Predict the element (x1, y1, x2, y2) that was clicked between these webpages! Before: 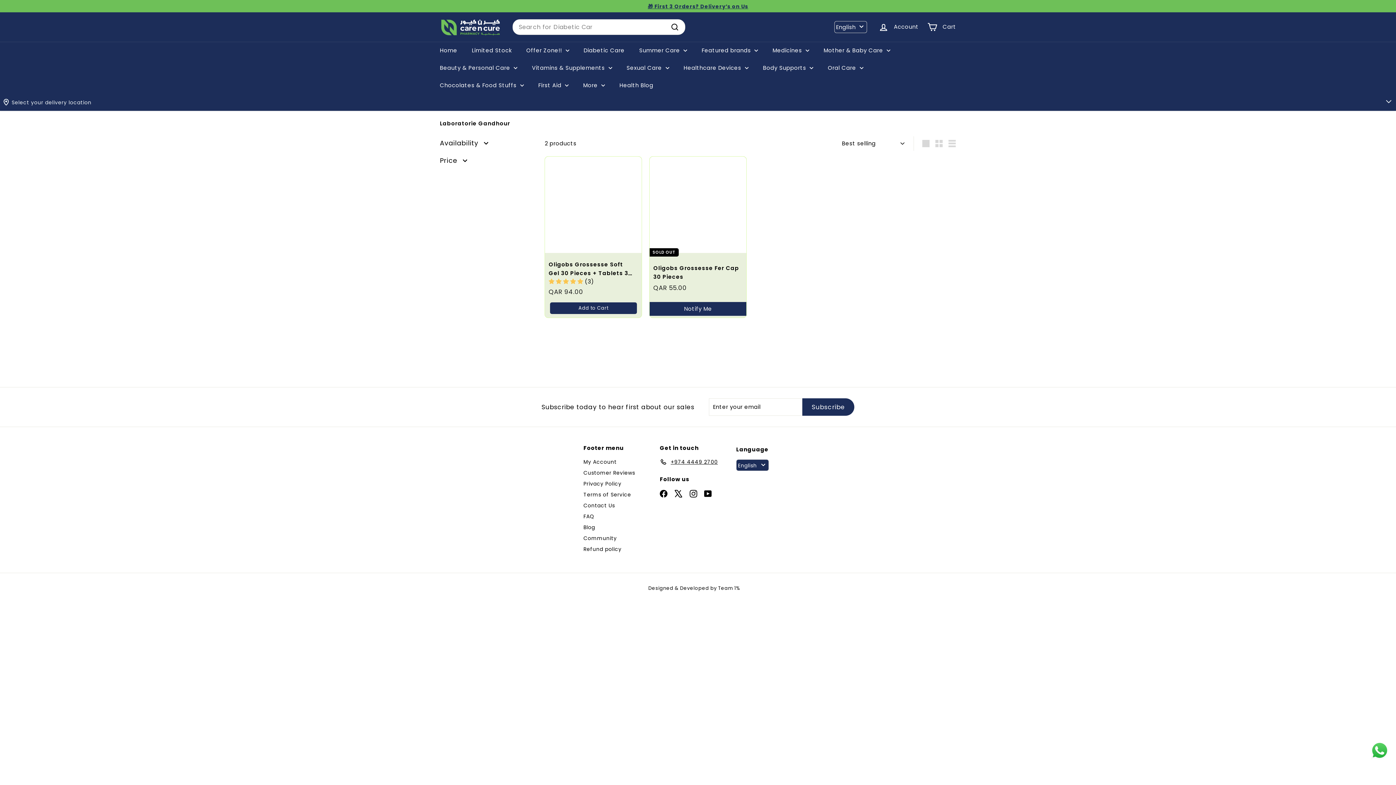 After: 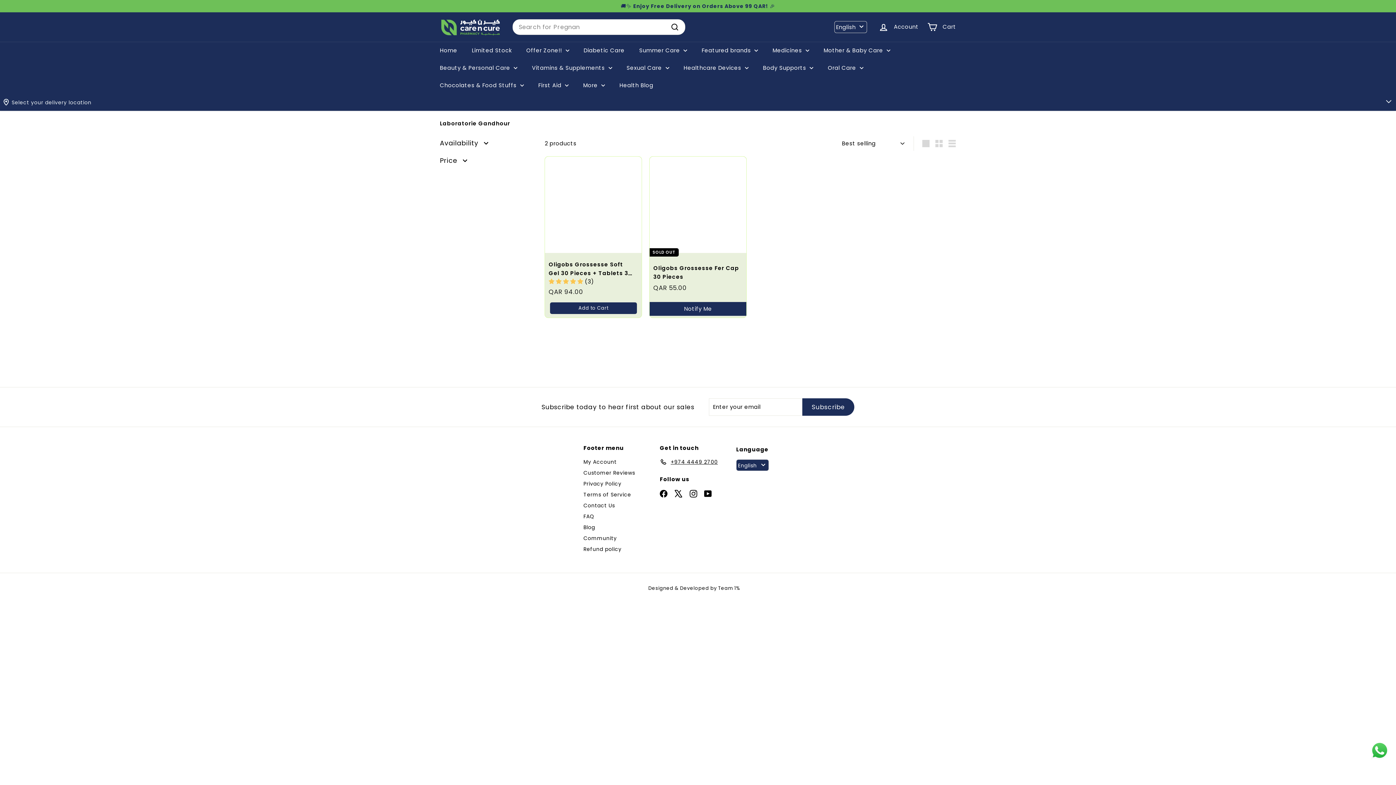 Action: label: YouTube bbox: (704, 489, 712, 497)